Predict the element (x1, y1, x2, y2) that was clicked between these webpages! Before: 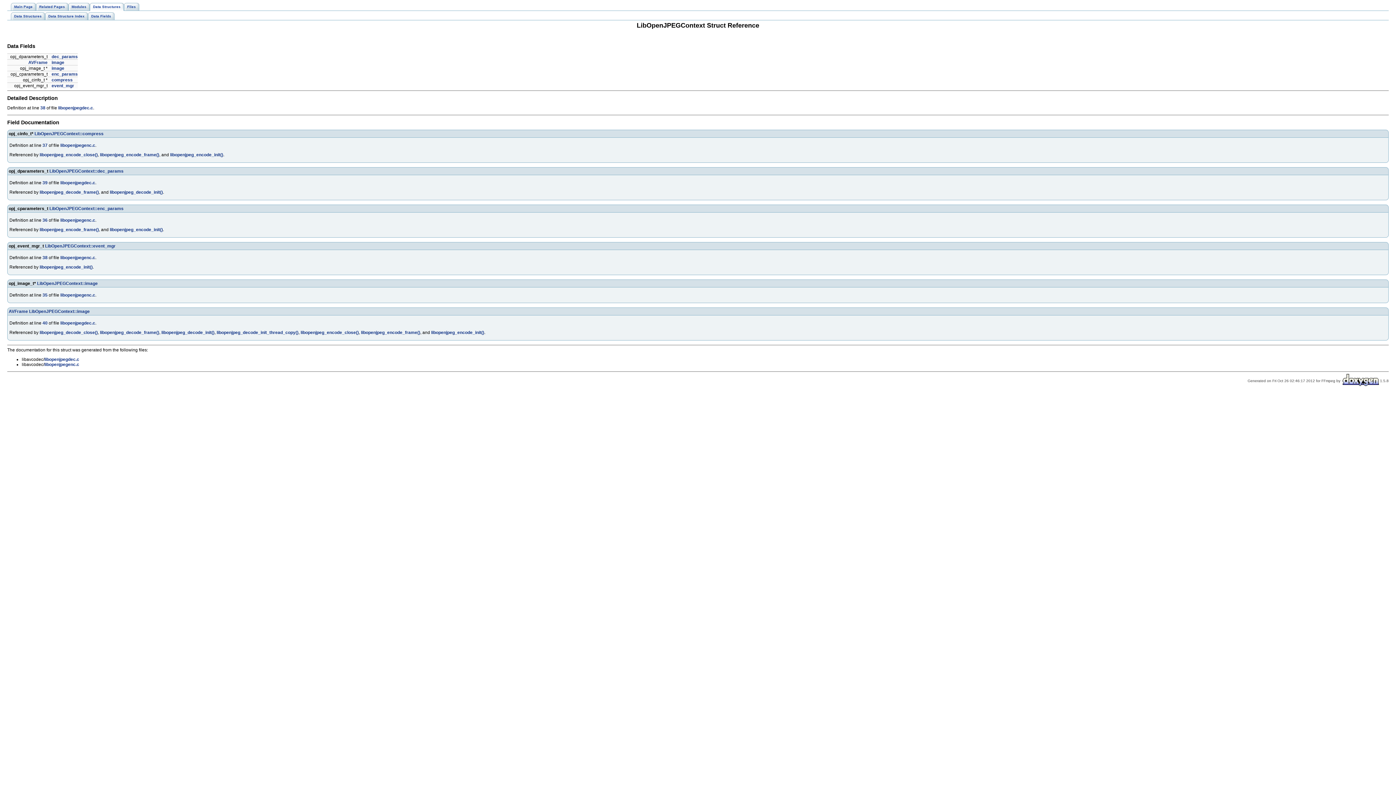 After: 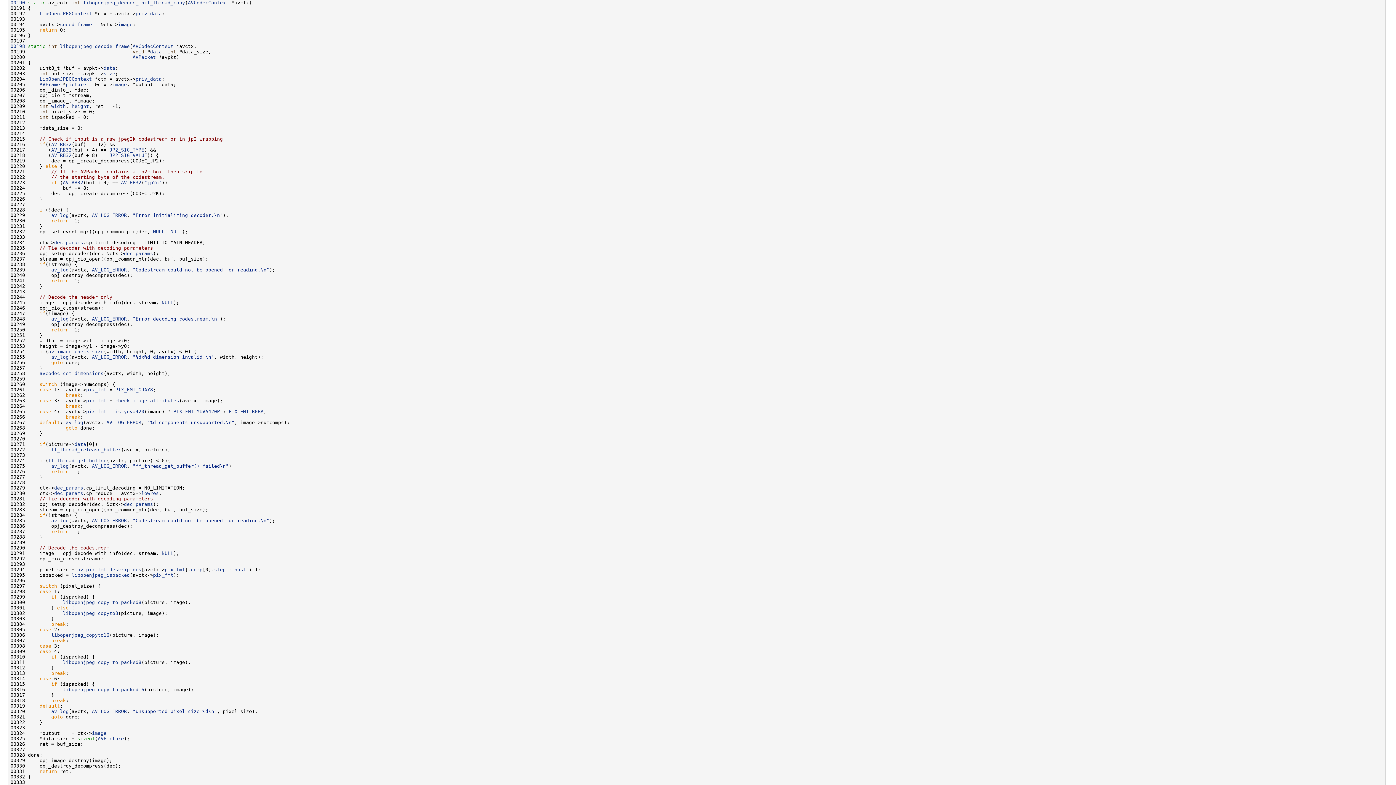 Action: label: libopenjpeg_decode_init_thread_copy() bbox: (216, 330, 298, 335)